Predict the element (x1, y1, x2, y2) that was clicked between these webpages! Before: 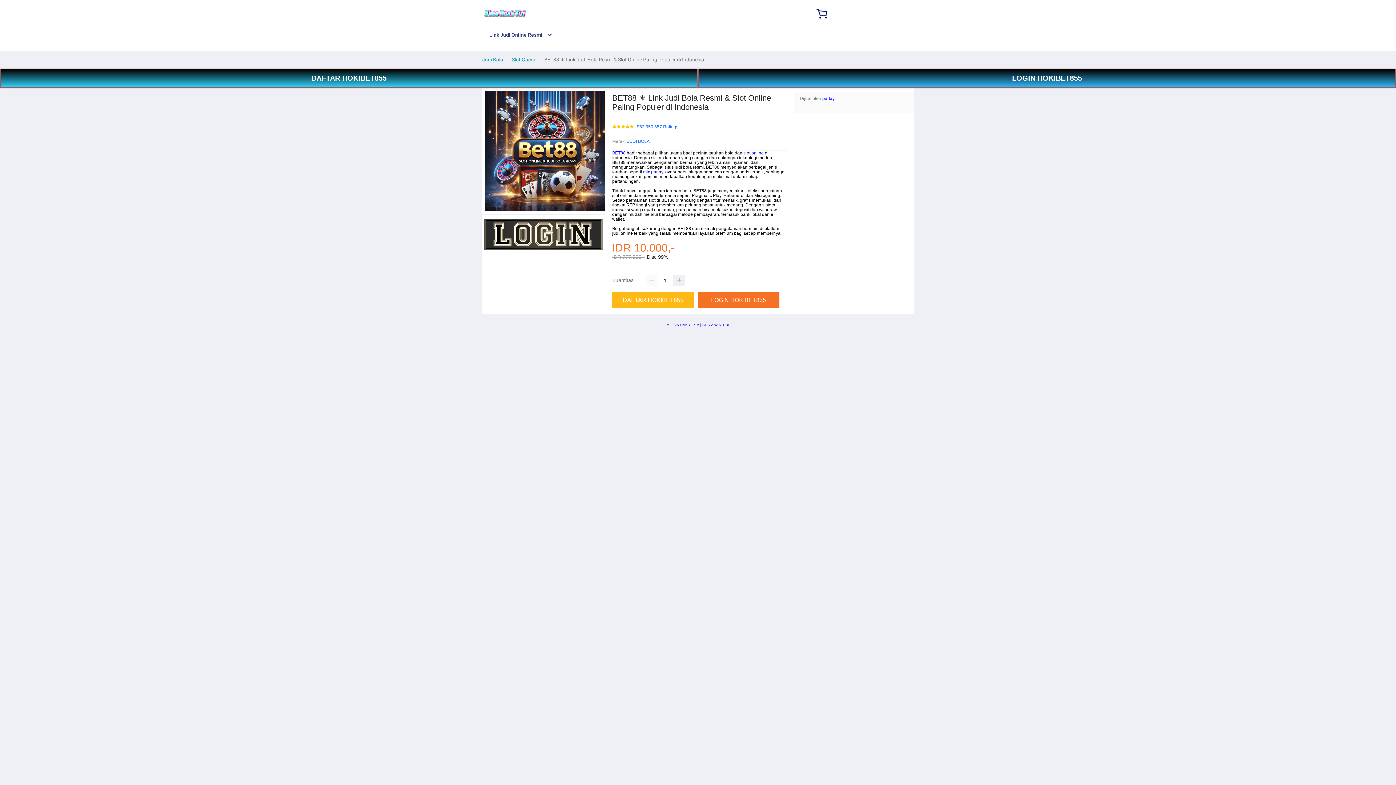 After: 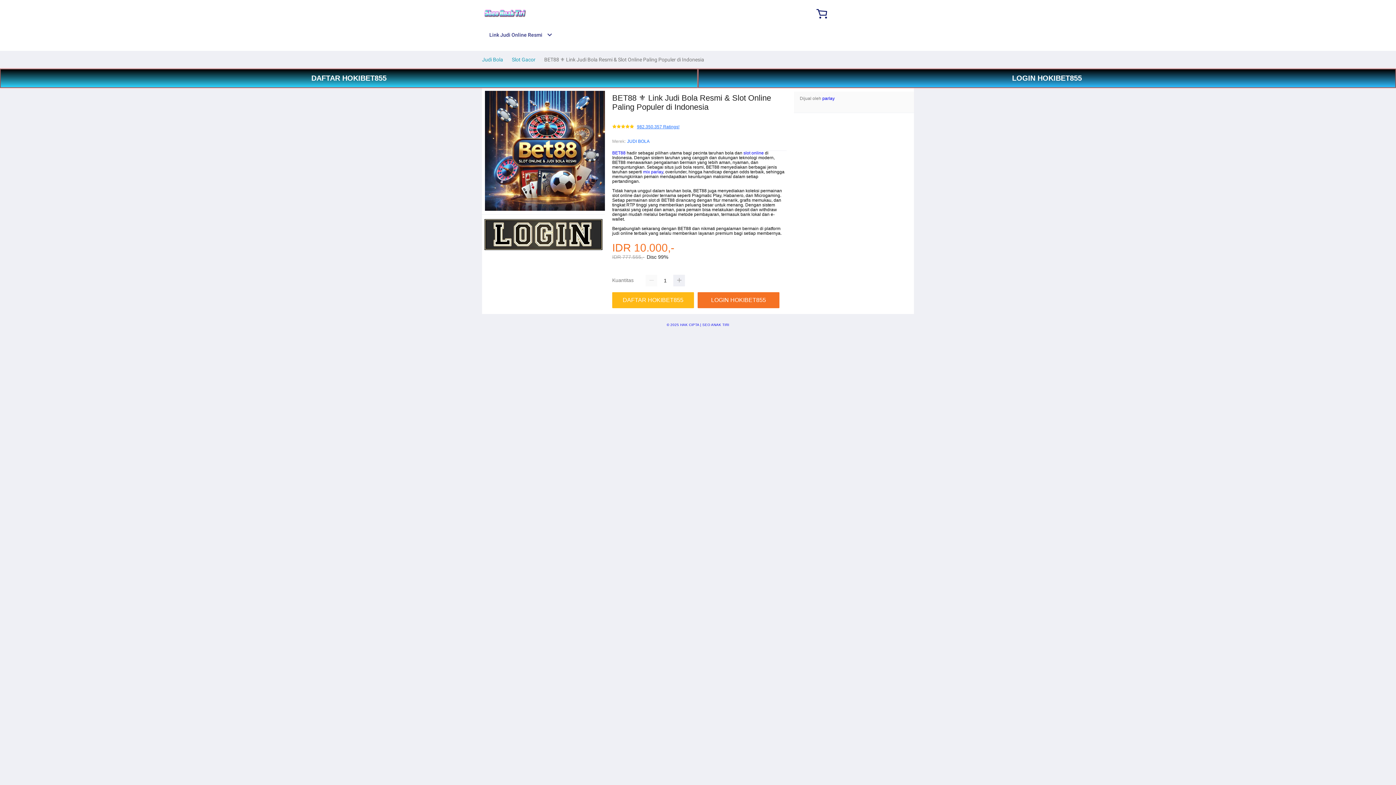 Action: label: 982.350.357 Ratings! bbox: (637, 124, 679, 129)